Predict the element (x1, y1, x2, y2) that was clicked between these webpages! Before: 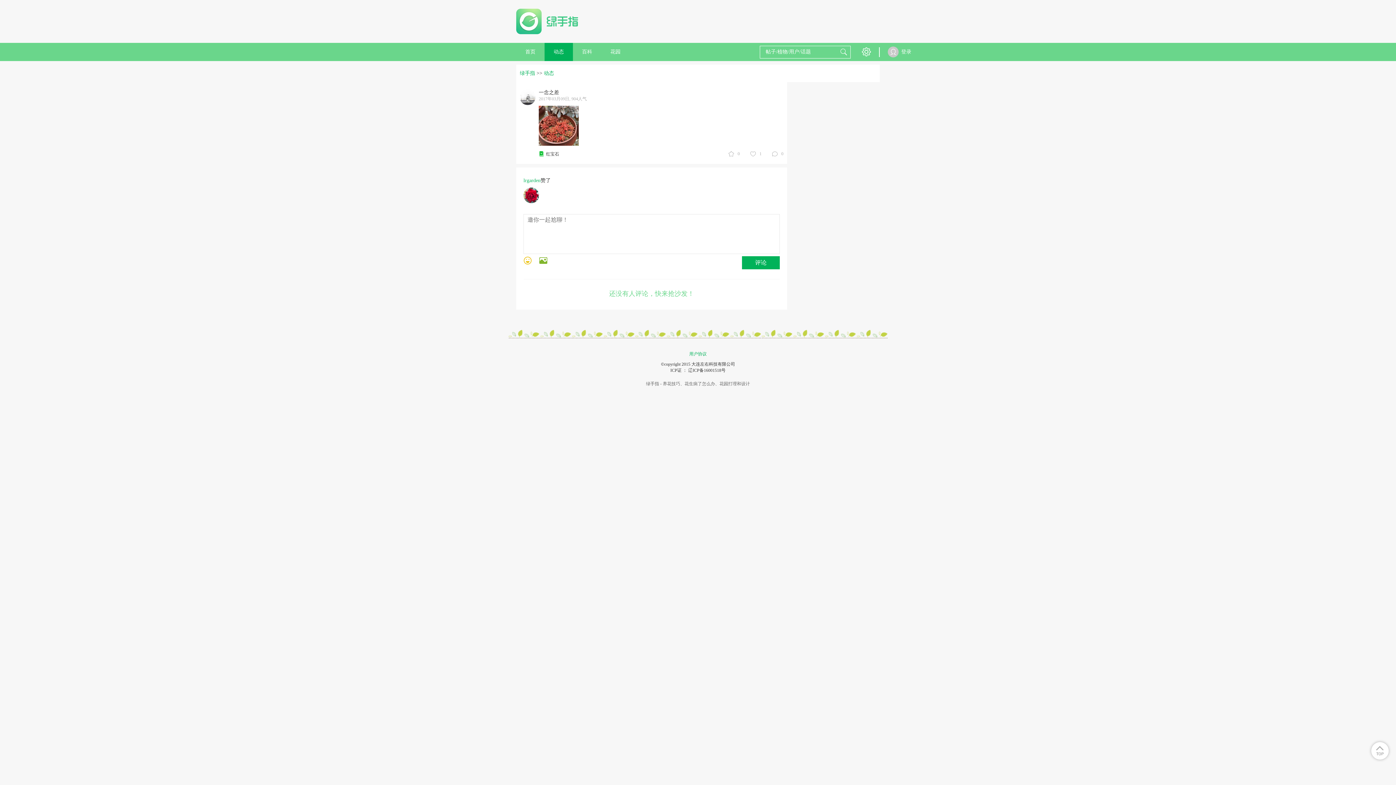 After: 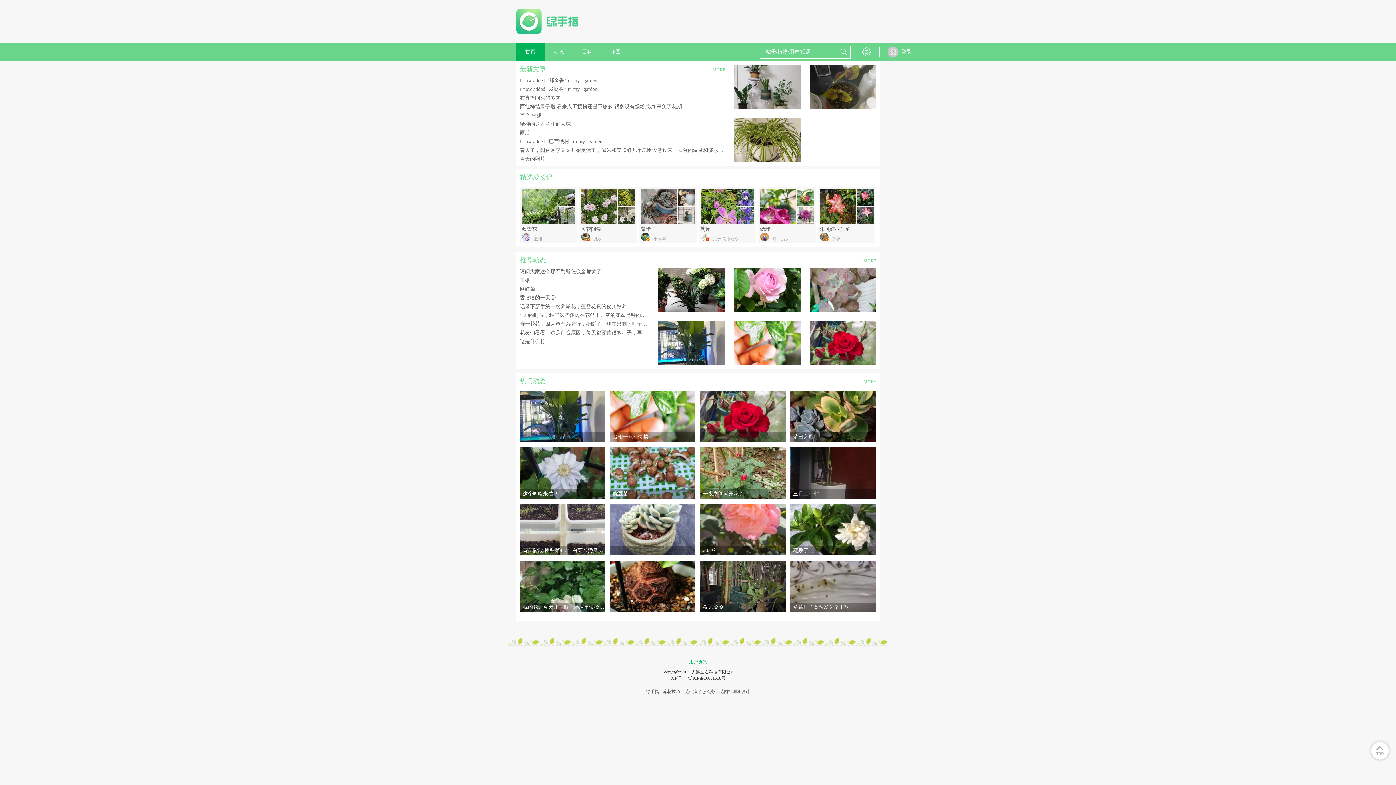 Action: label: 绿手指 bbox: (520, 70, 535, 76)